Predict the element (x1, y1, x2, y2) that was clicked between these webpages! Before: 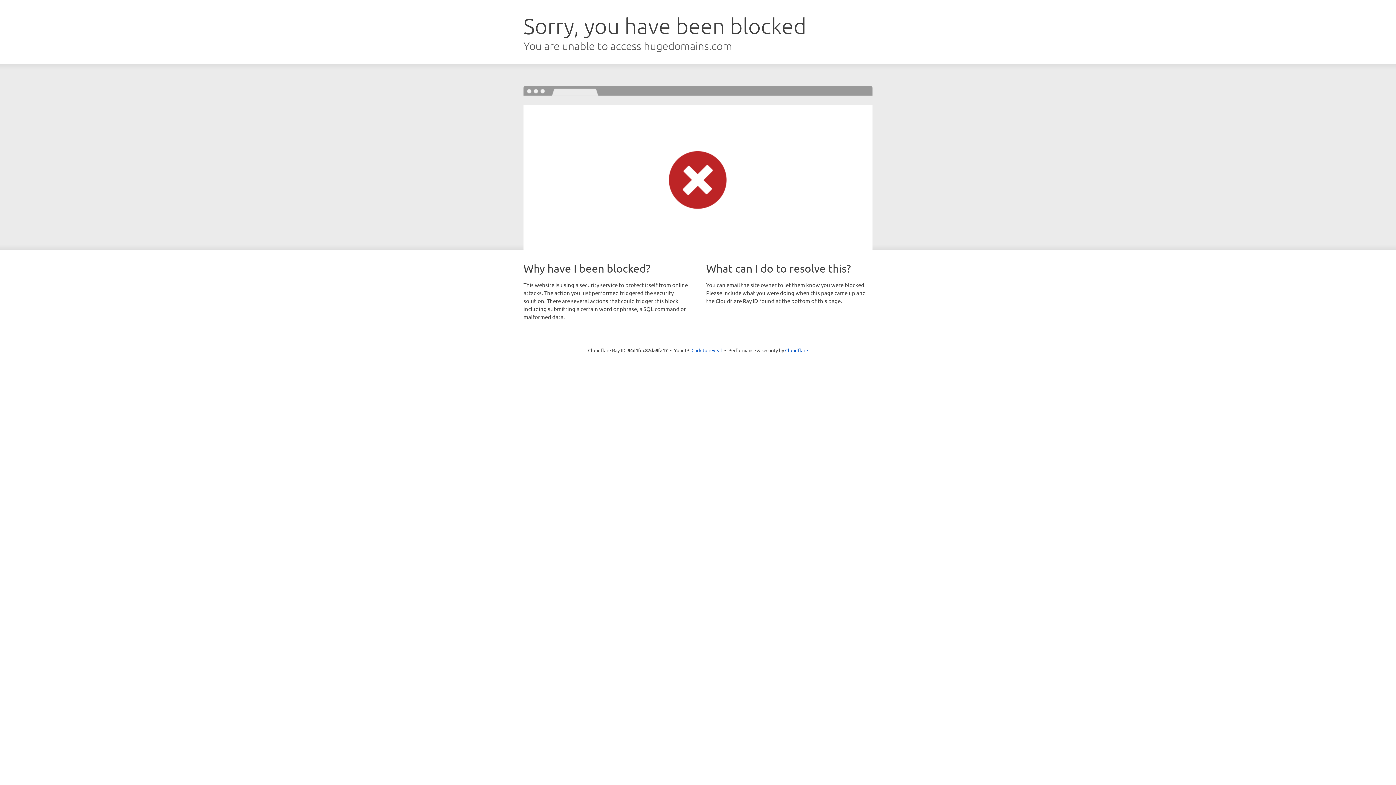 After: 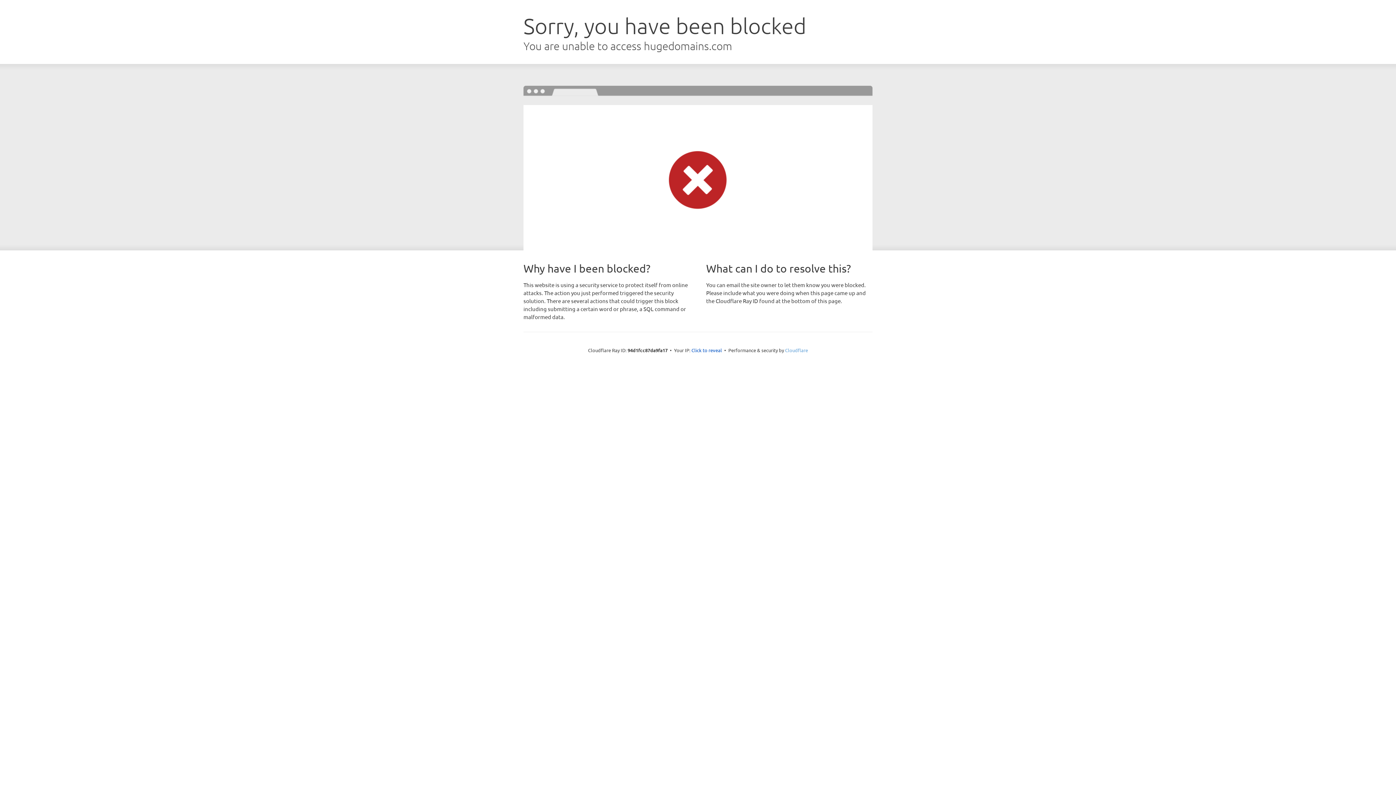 Action: label: Cloudflare bbox: (785, 347, 808, 353)